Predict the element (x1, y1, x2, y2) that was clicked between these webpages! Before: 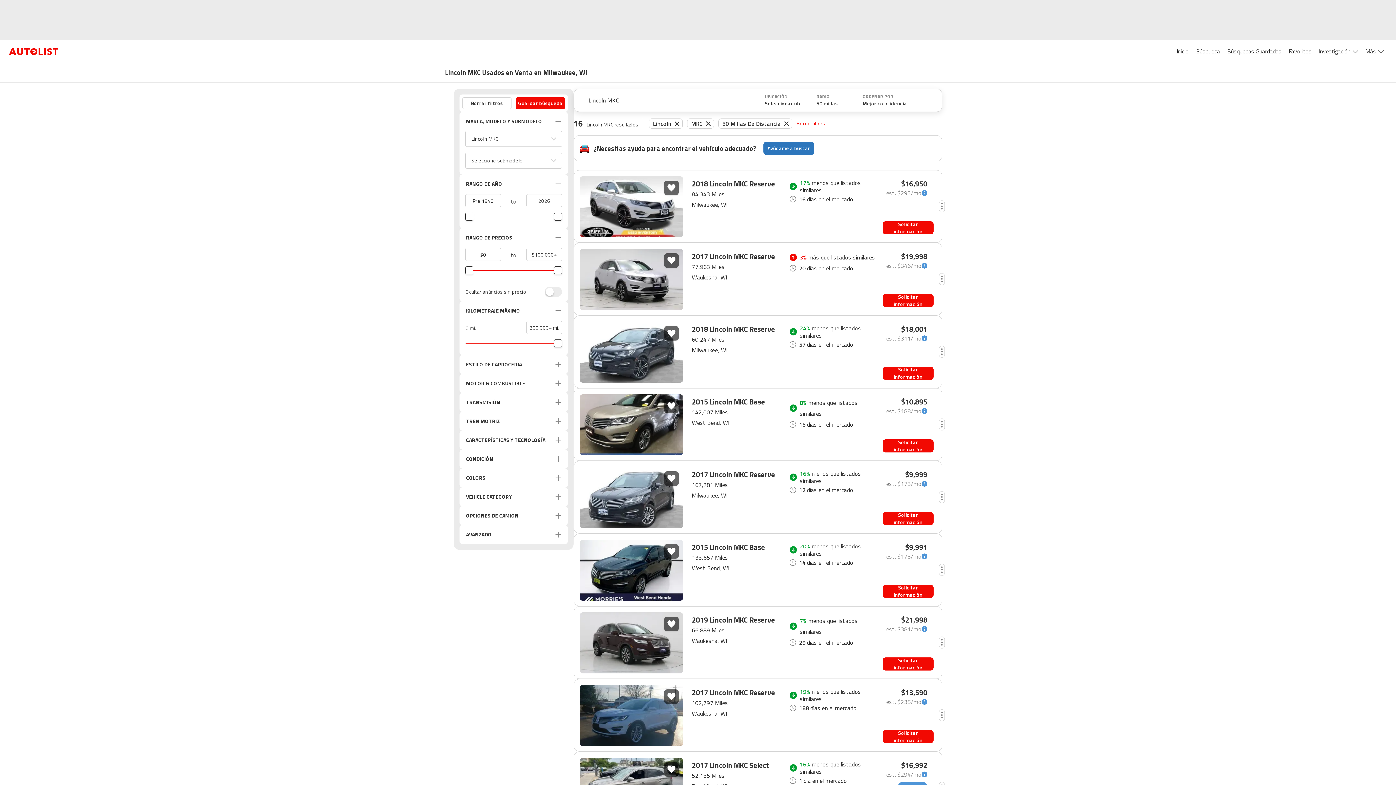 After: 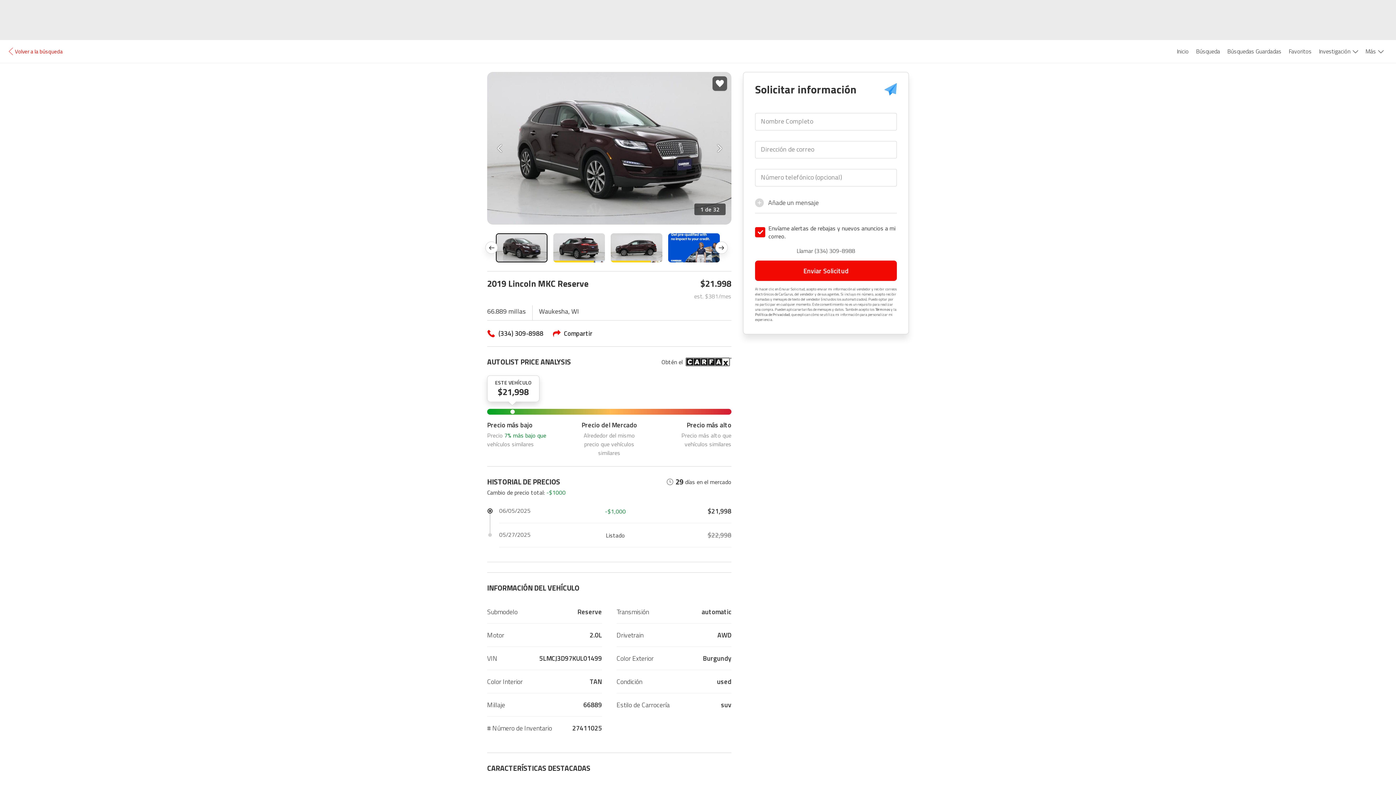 Action: label: 2019 Lincoln MKC Reserve
66,889 Miles
Waukesha, WI
7% menos que listados similares
29
días en el mercado
$21,998
est. $381/mo
Solicitar información bbox: (573, 606, 942, 679)